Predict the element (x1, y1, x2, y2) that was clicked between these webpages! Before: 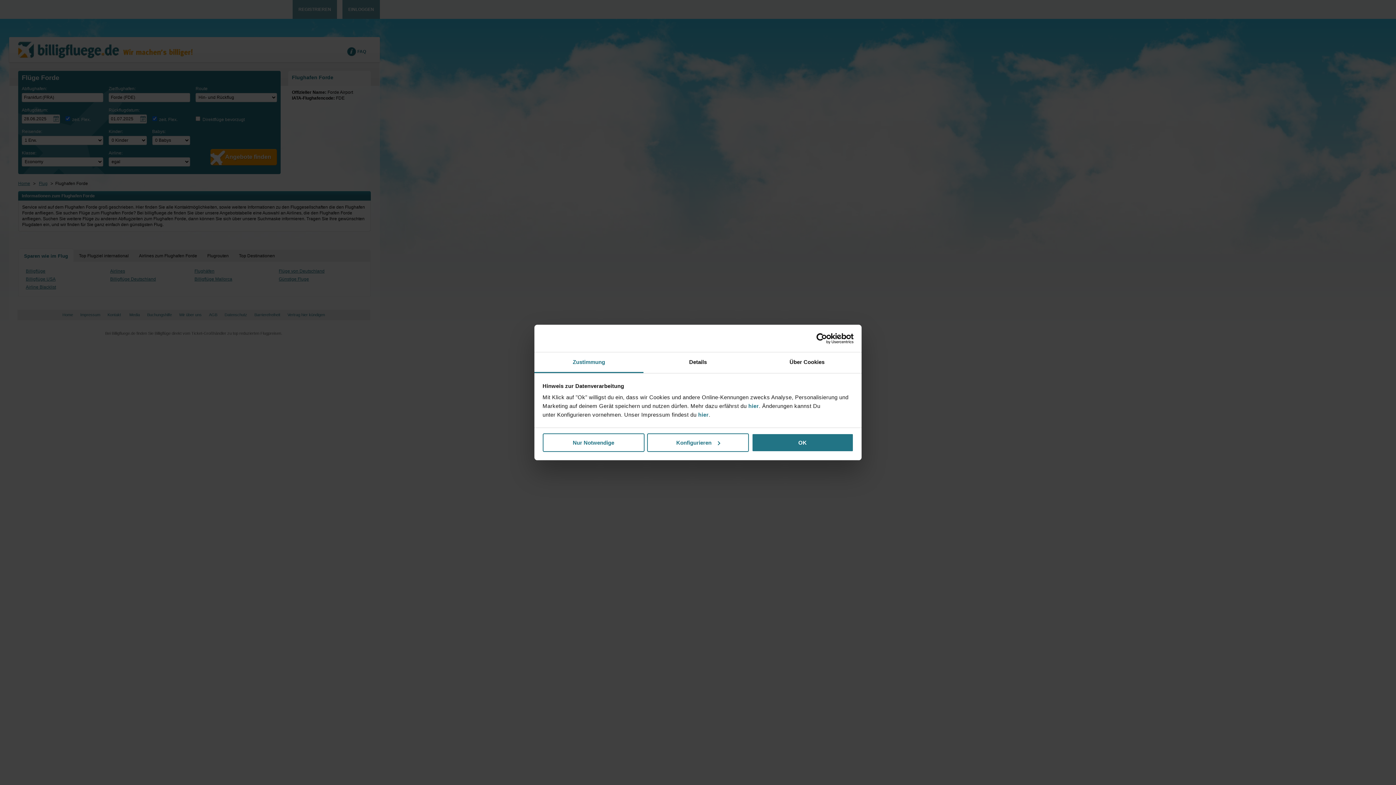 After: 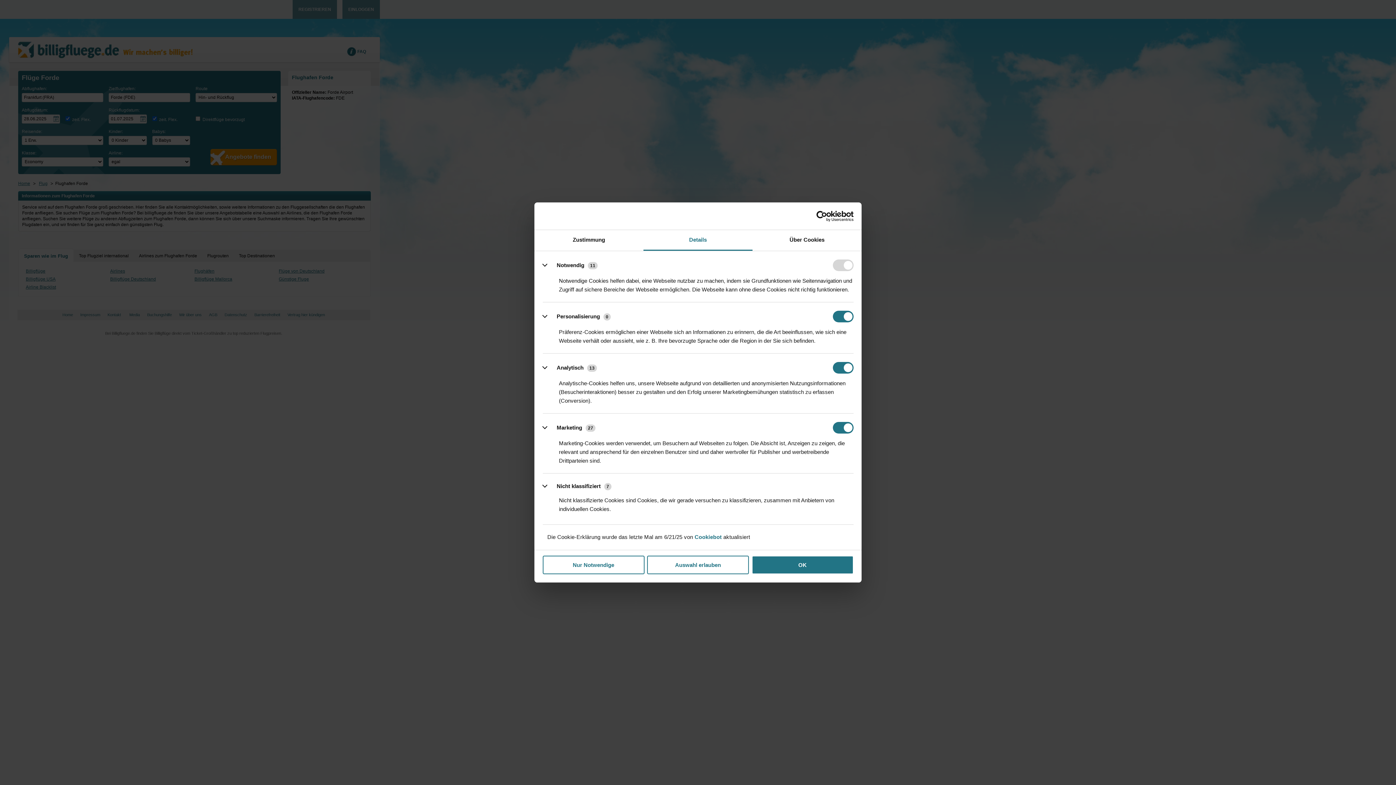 Action: bbox: (643, 352, 752, 373) label: Details